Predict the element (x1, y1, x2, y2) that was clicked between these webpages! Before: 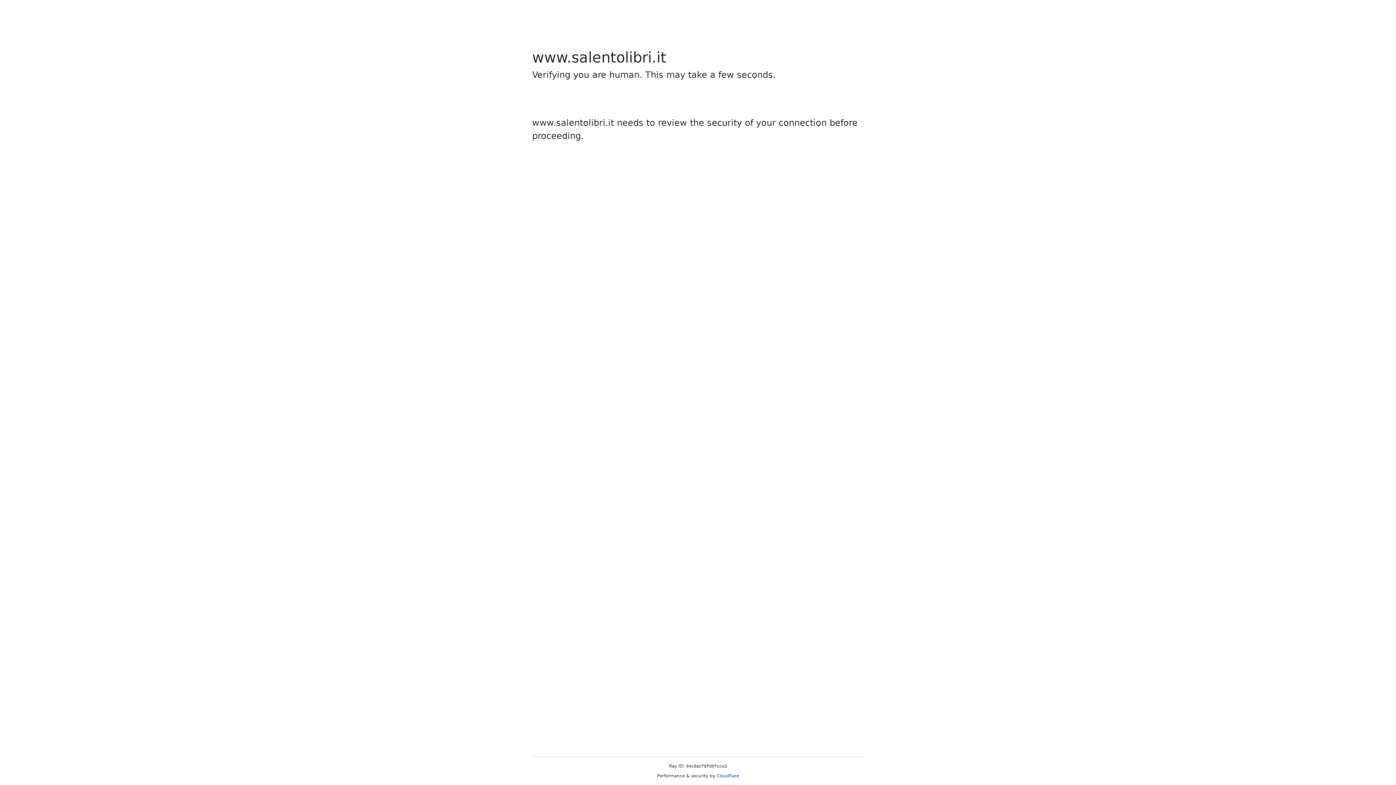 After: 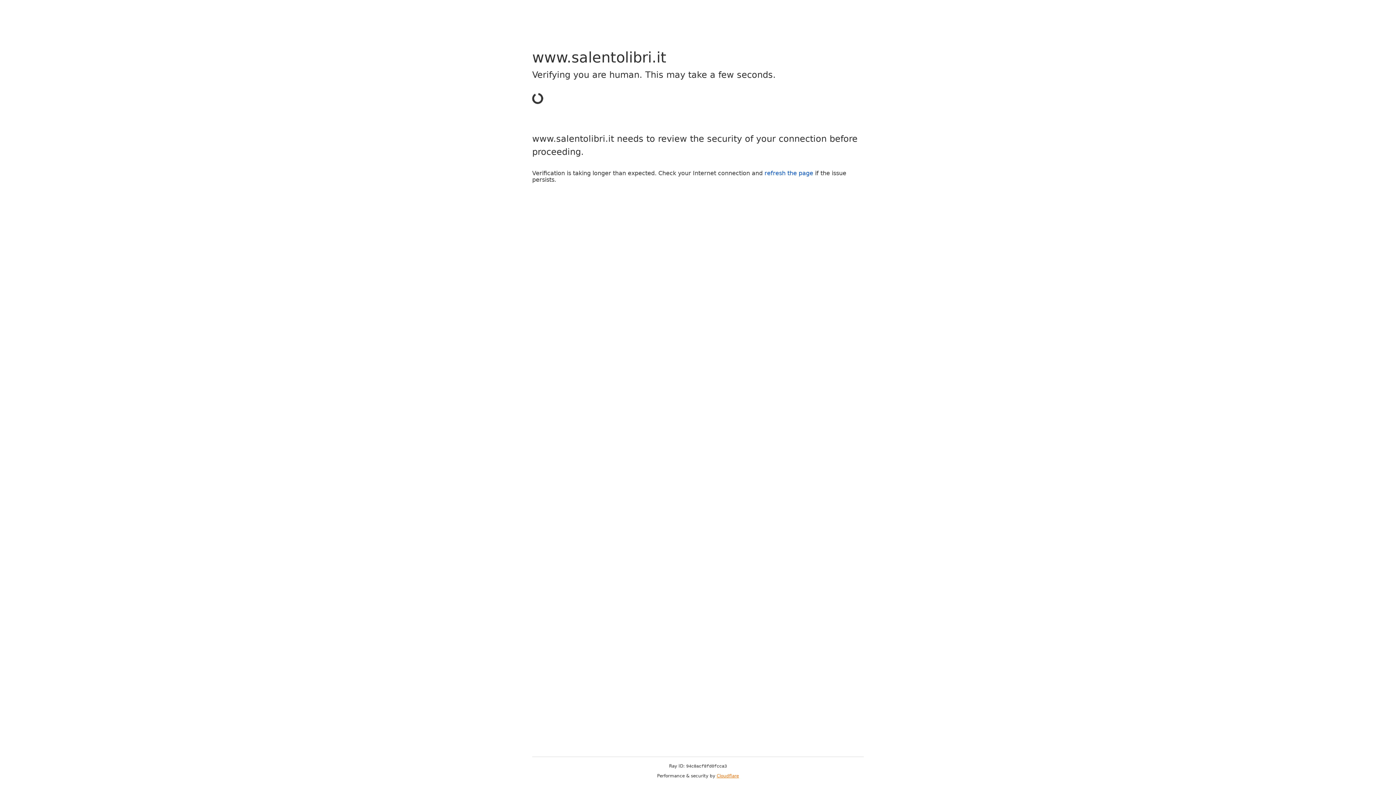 Action: label: Cloudflare bbox: (716, 773, 739, 778)